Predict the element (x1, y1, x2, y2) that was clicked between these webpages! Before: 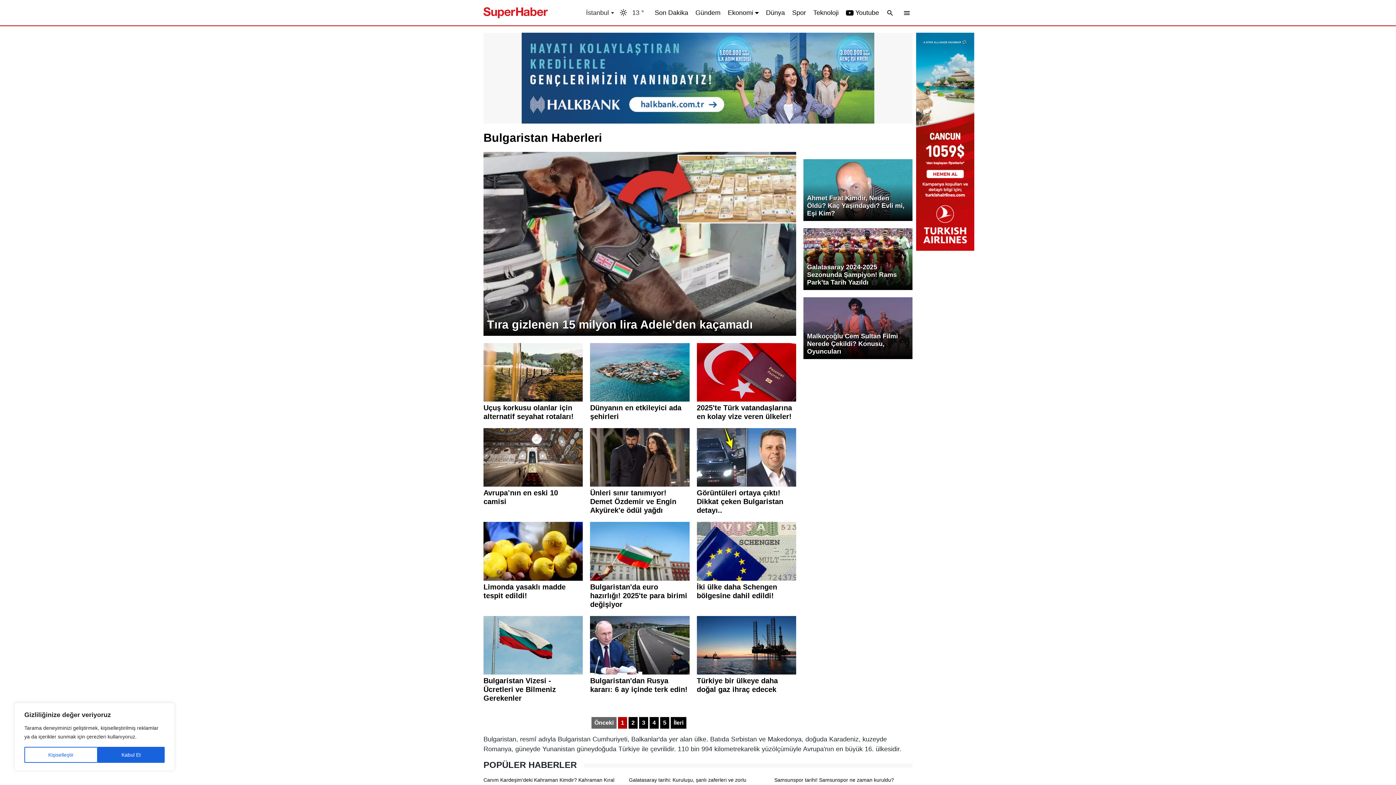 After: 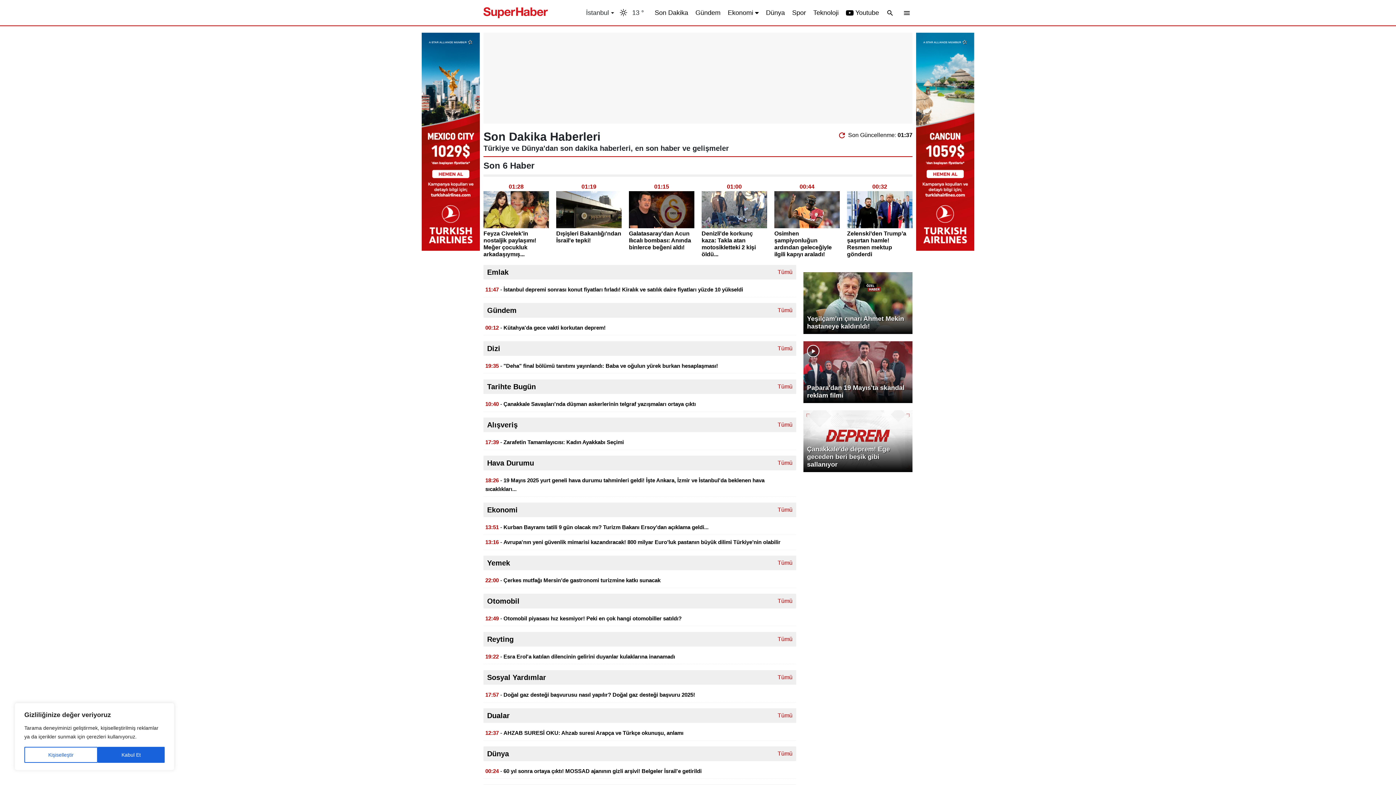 Action: bbox: (654, 7, 688, 17) label: Son Dakika